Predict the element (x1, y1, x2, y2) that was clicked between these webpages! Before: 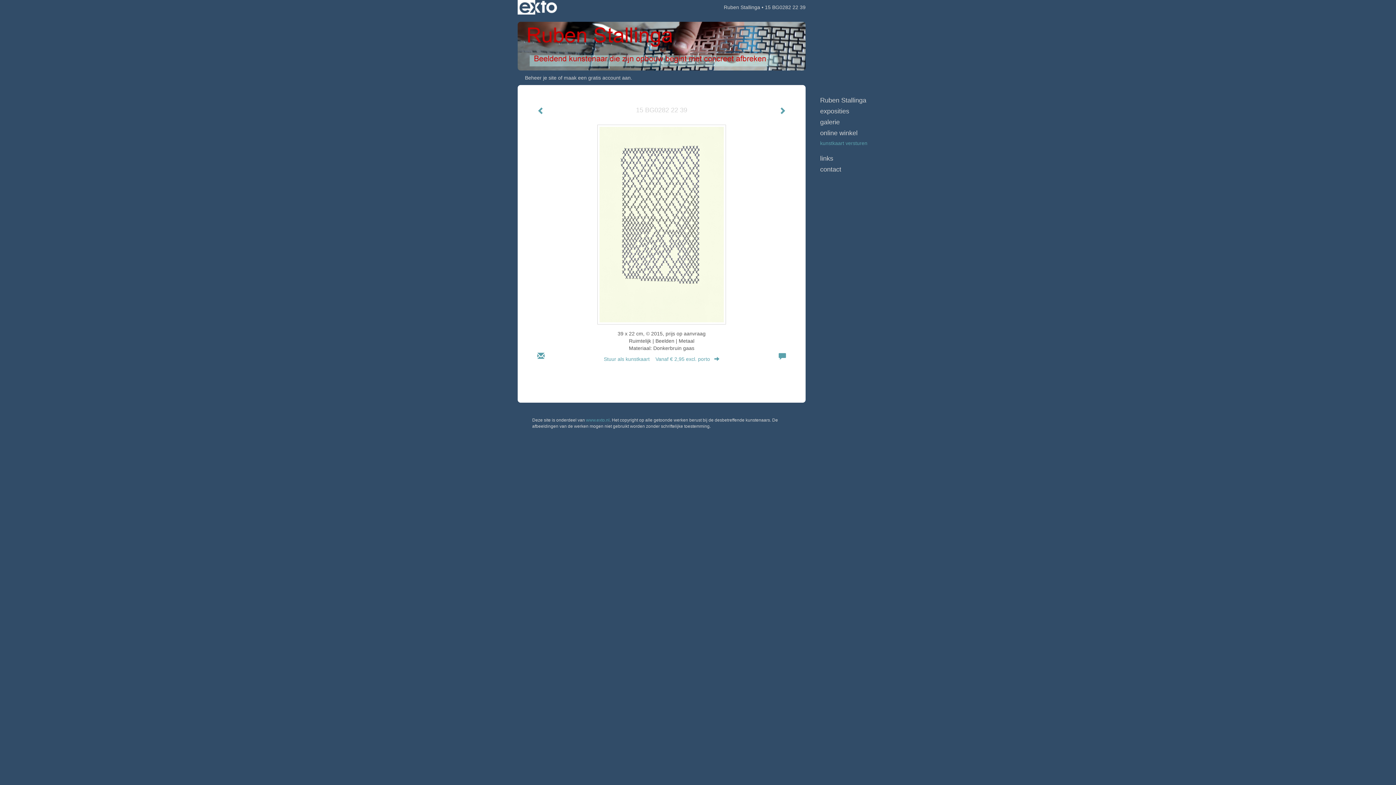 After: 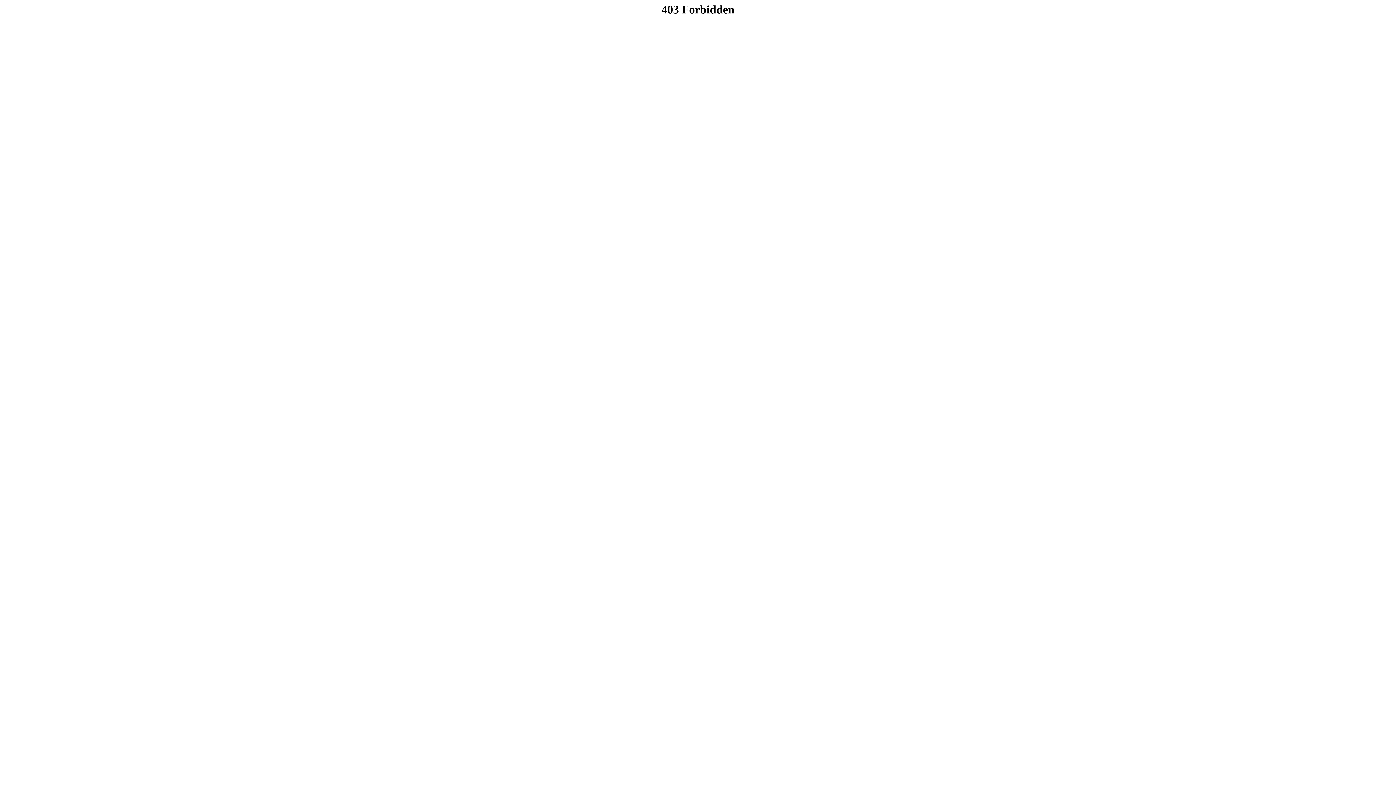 Action: label: Beheer je site bbox: (525, 75, 556, 80)